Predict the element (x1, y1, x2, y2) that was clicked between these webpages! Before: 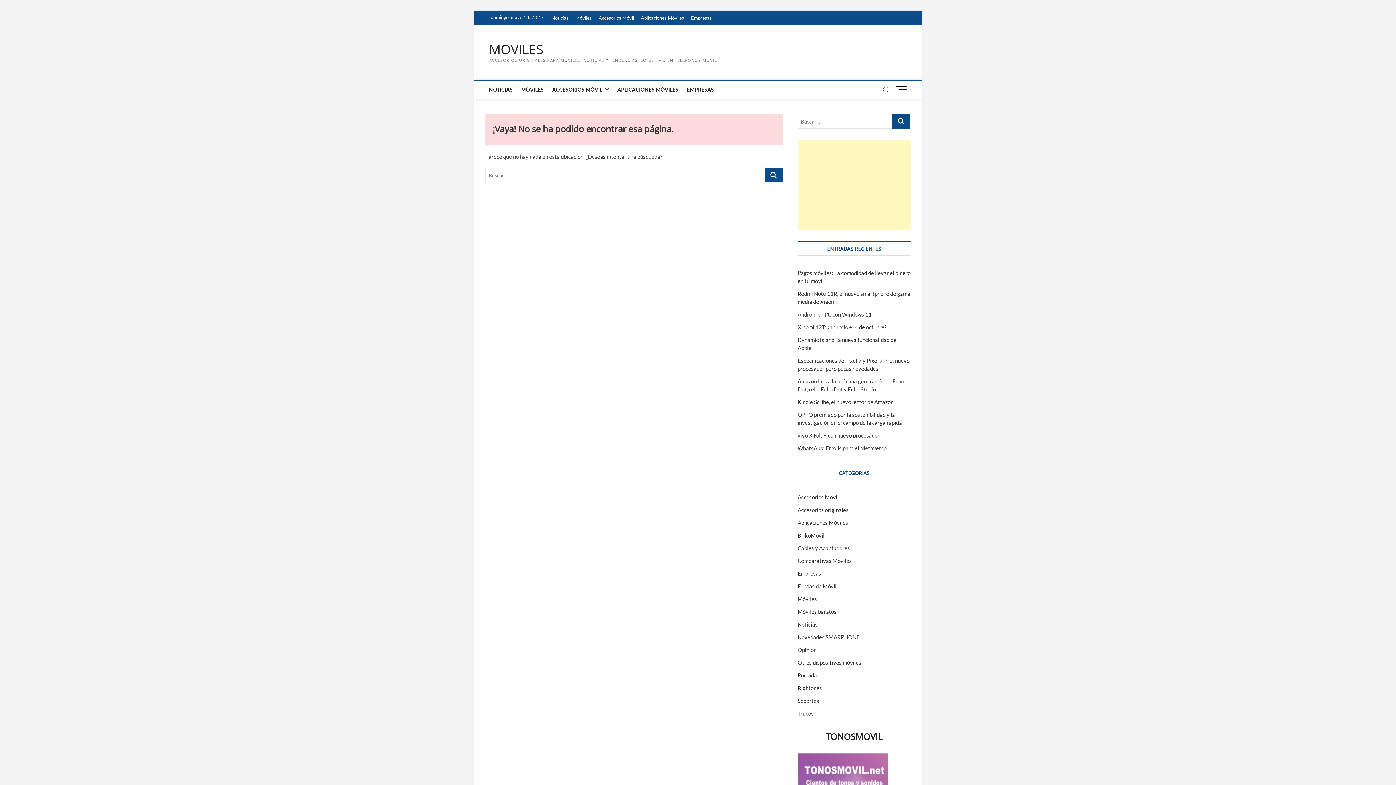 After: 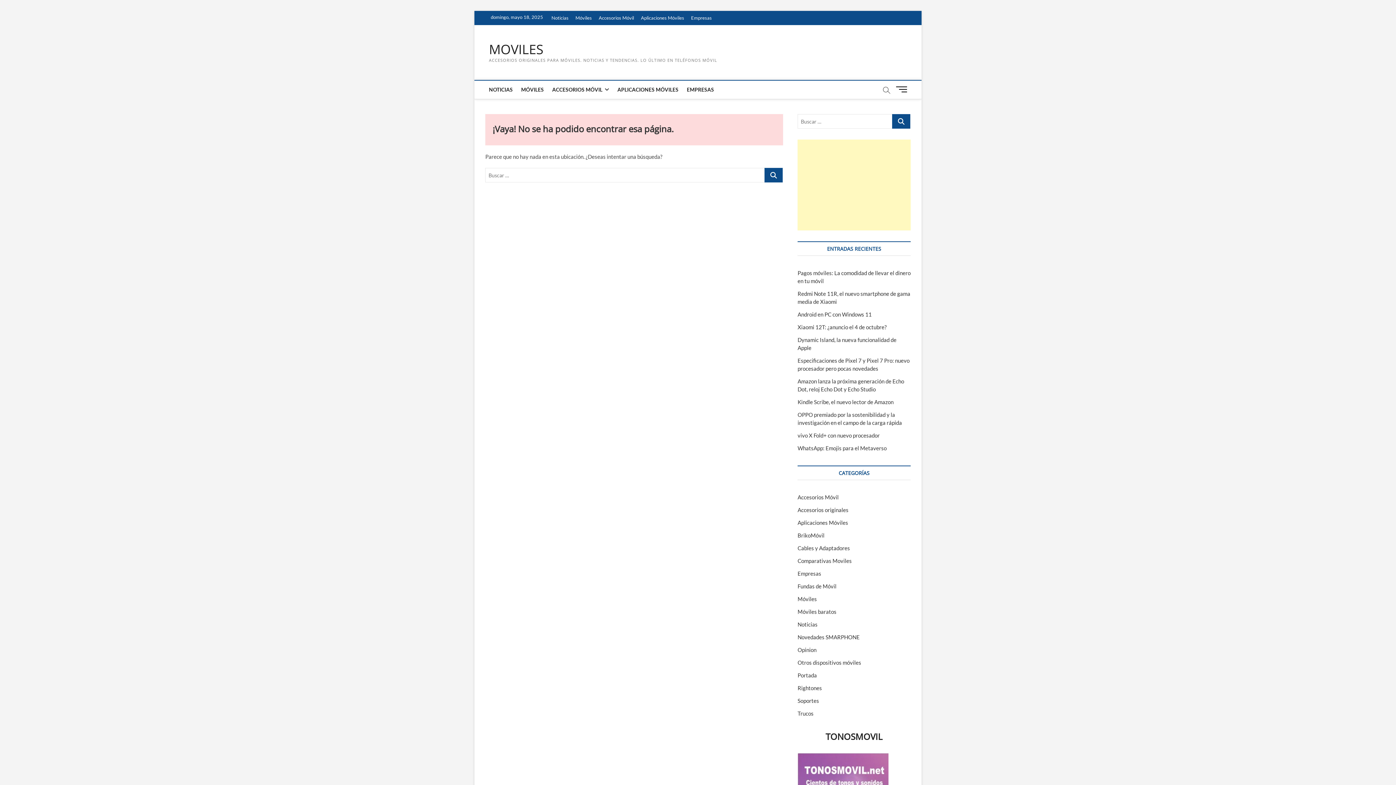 Action: label: TONOSMOVIL bbox: (797, 731, 910, 742)